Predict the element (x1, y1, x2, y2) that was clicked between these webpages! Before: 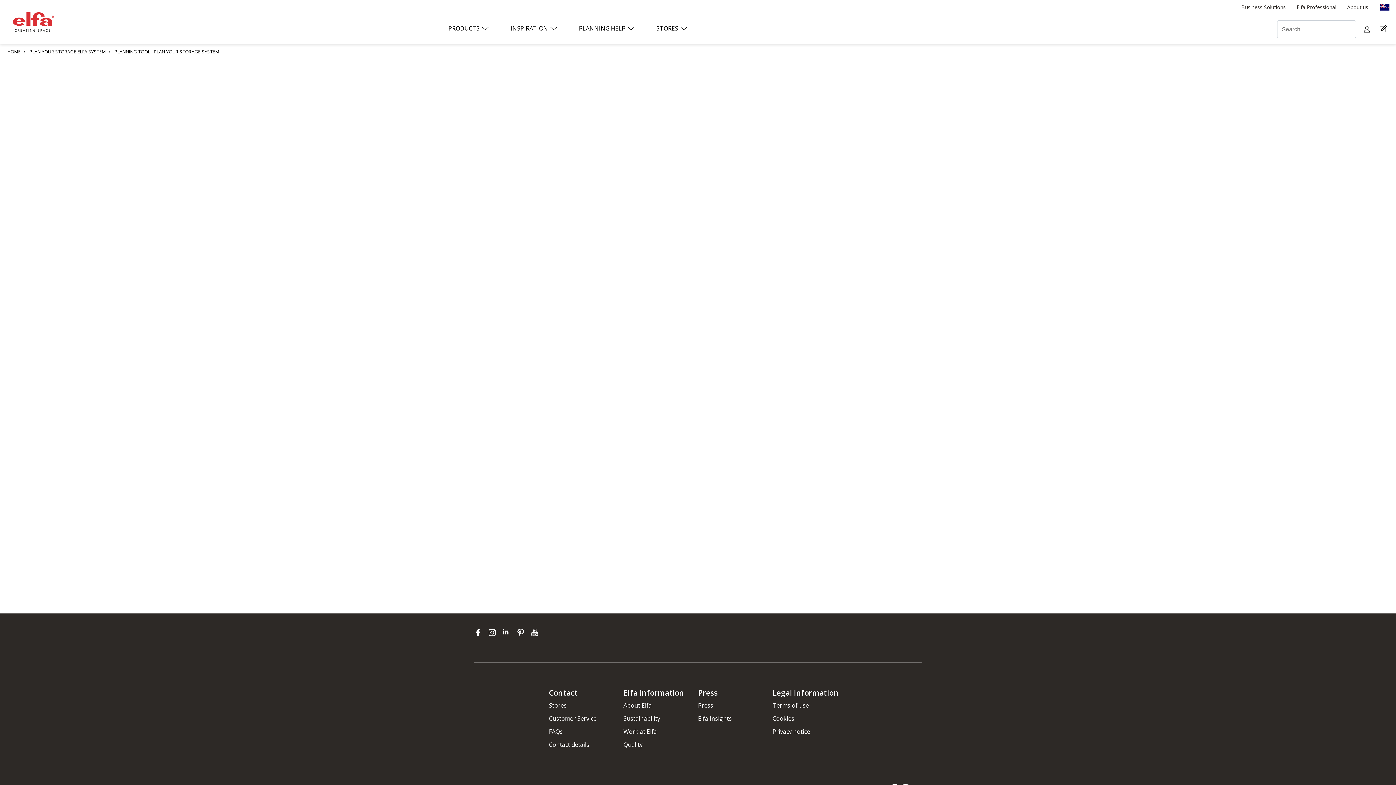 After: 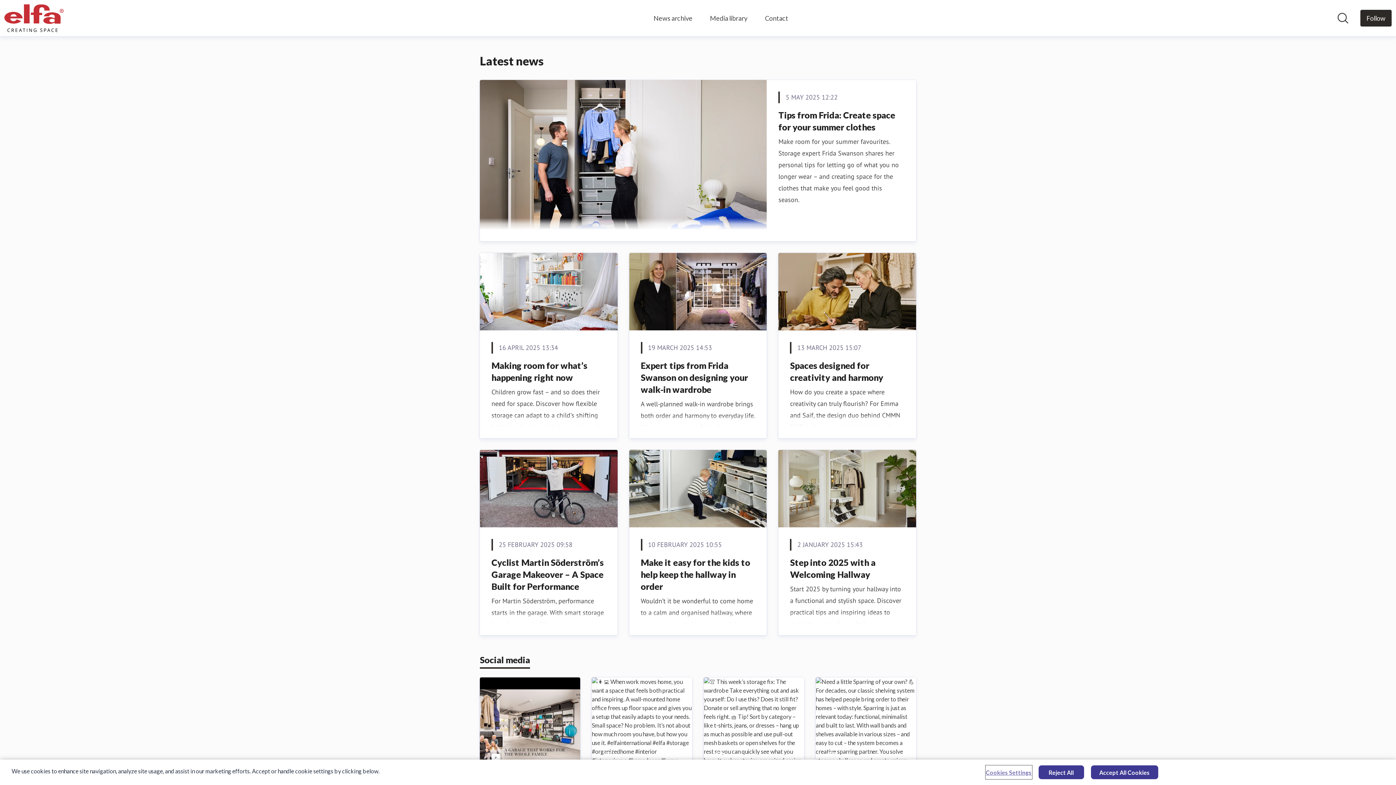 Action: label: Press bbox: (698, 701, 713, 709)